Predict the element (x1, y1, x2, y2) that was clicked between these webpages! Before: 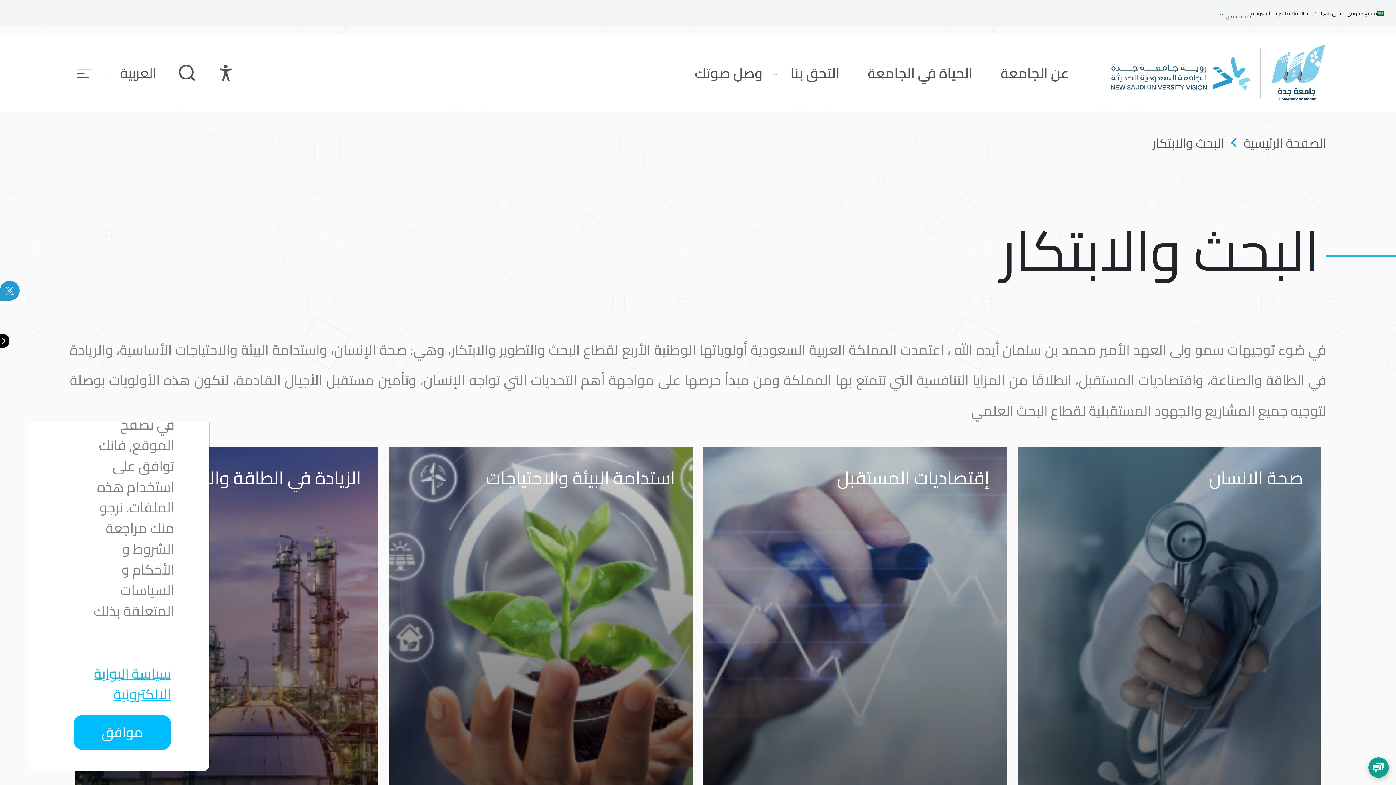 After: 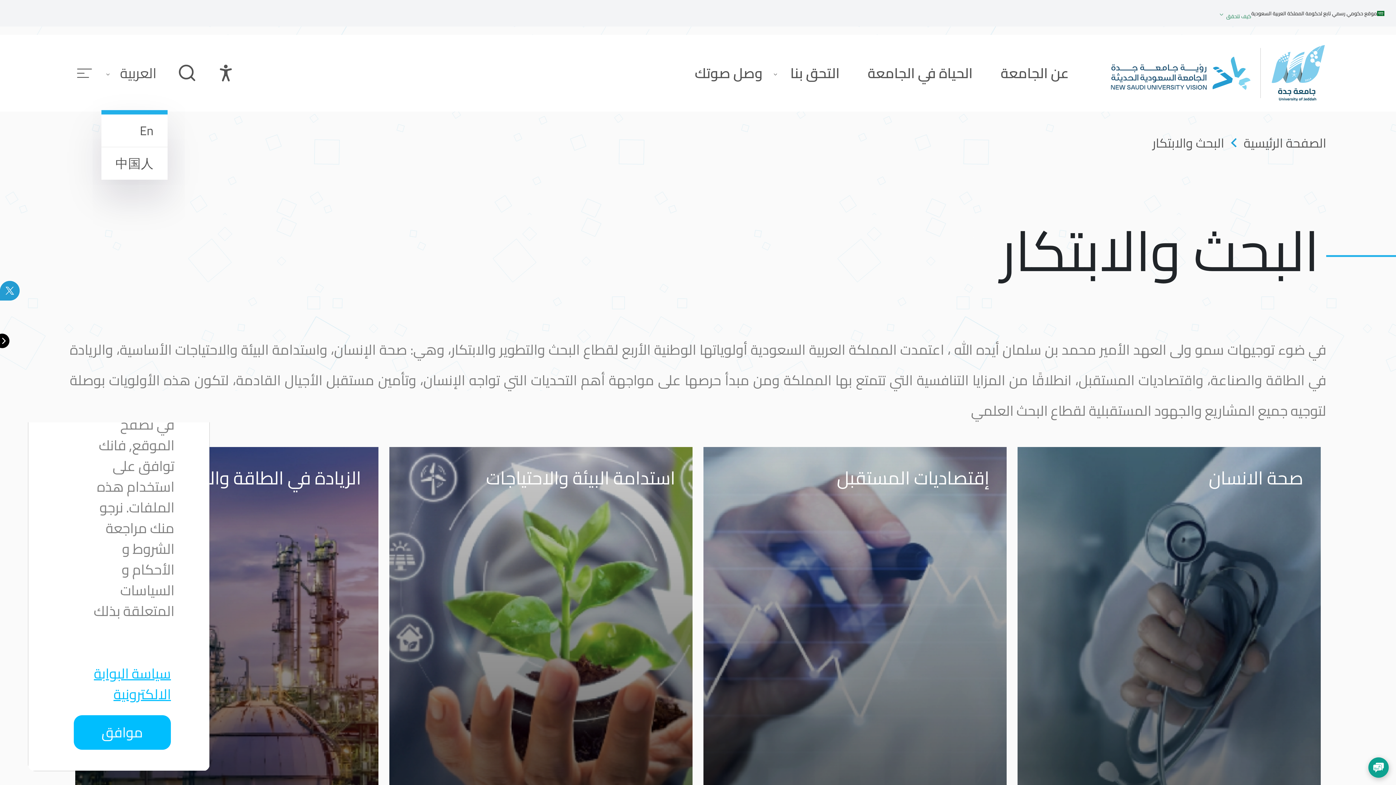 Action: bbox: (120, 62, 156, 83) label: language button